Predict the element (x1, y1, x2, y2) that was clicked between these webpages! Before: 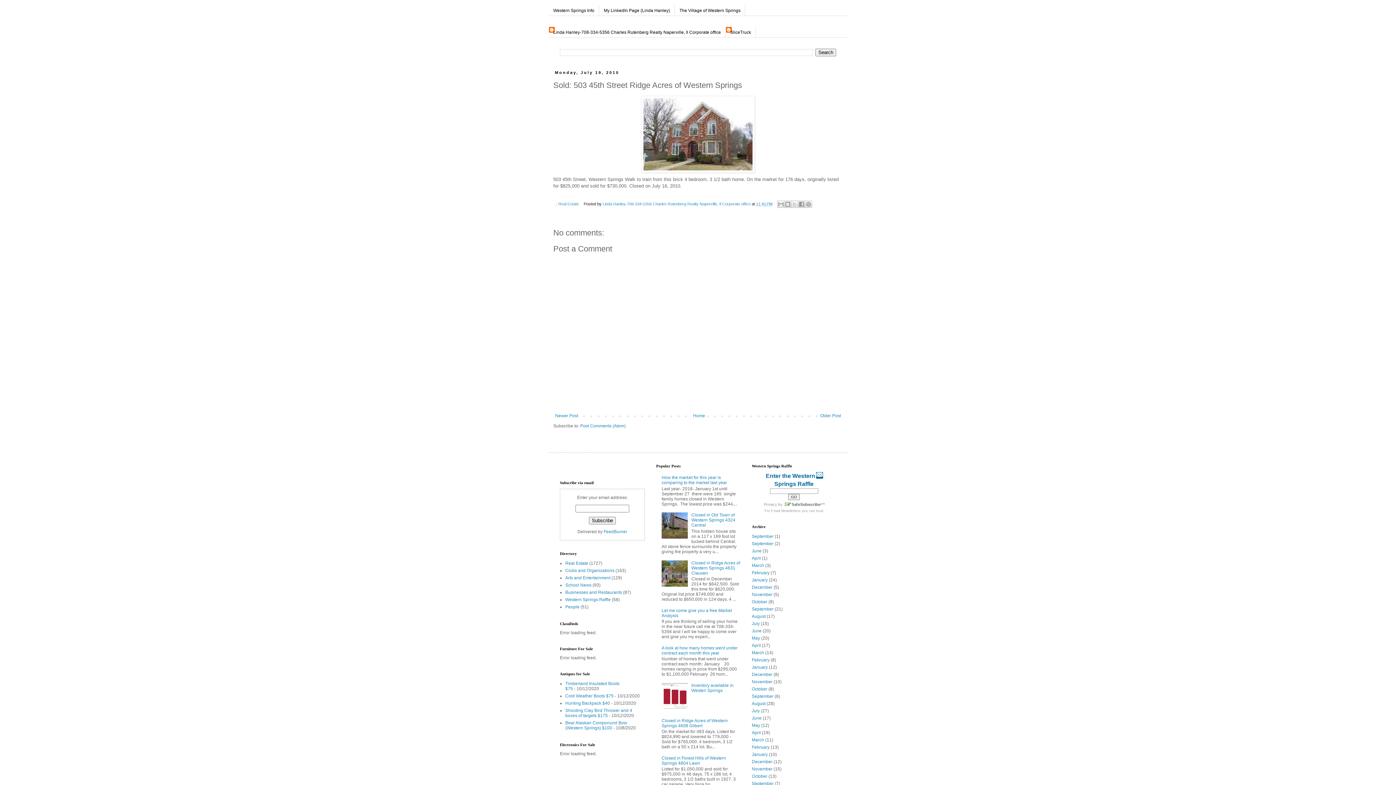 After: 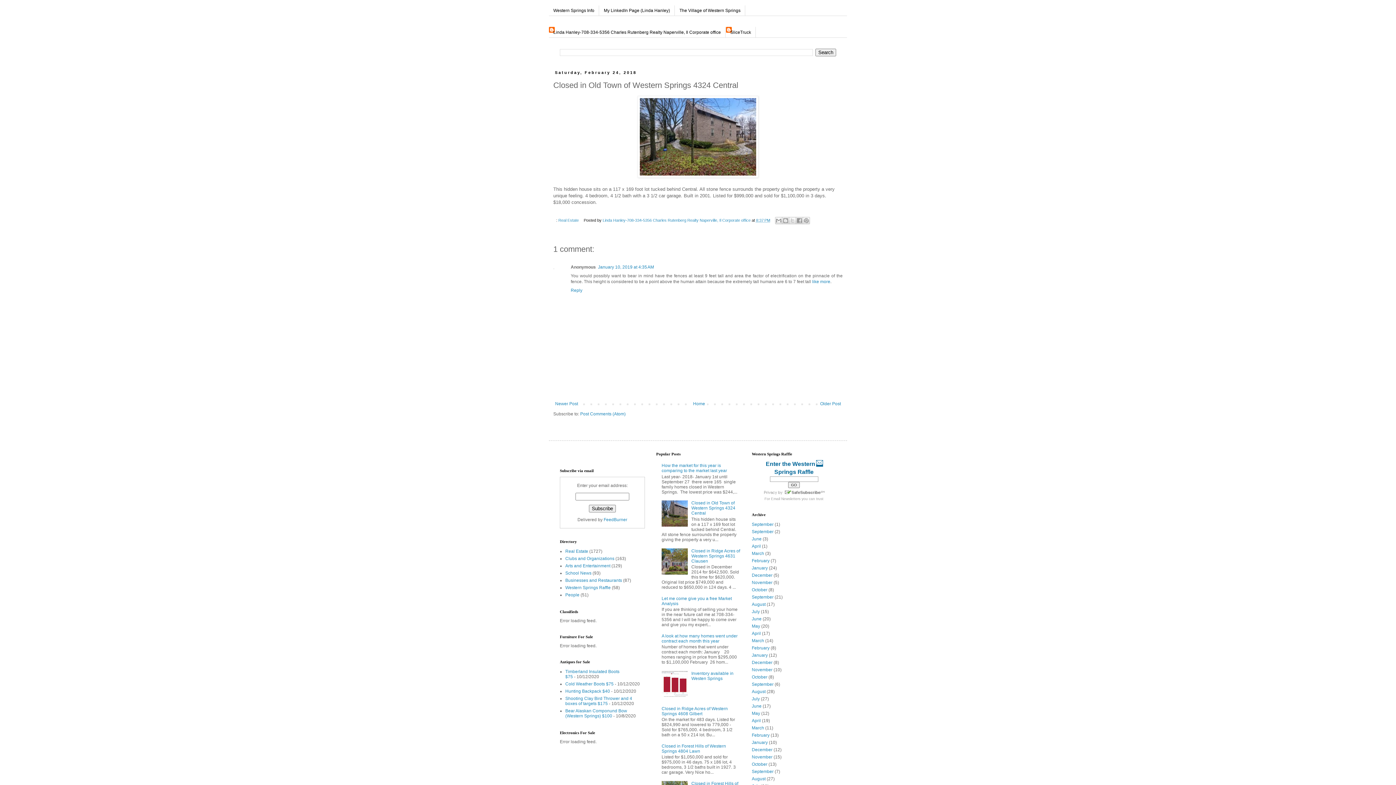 Action: bbox: (691, 512, 735, 528) label: Closed in Old Town of Western Springs 4324 Central